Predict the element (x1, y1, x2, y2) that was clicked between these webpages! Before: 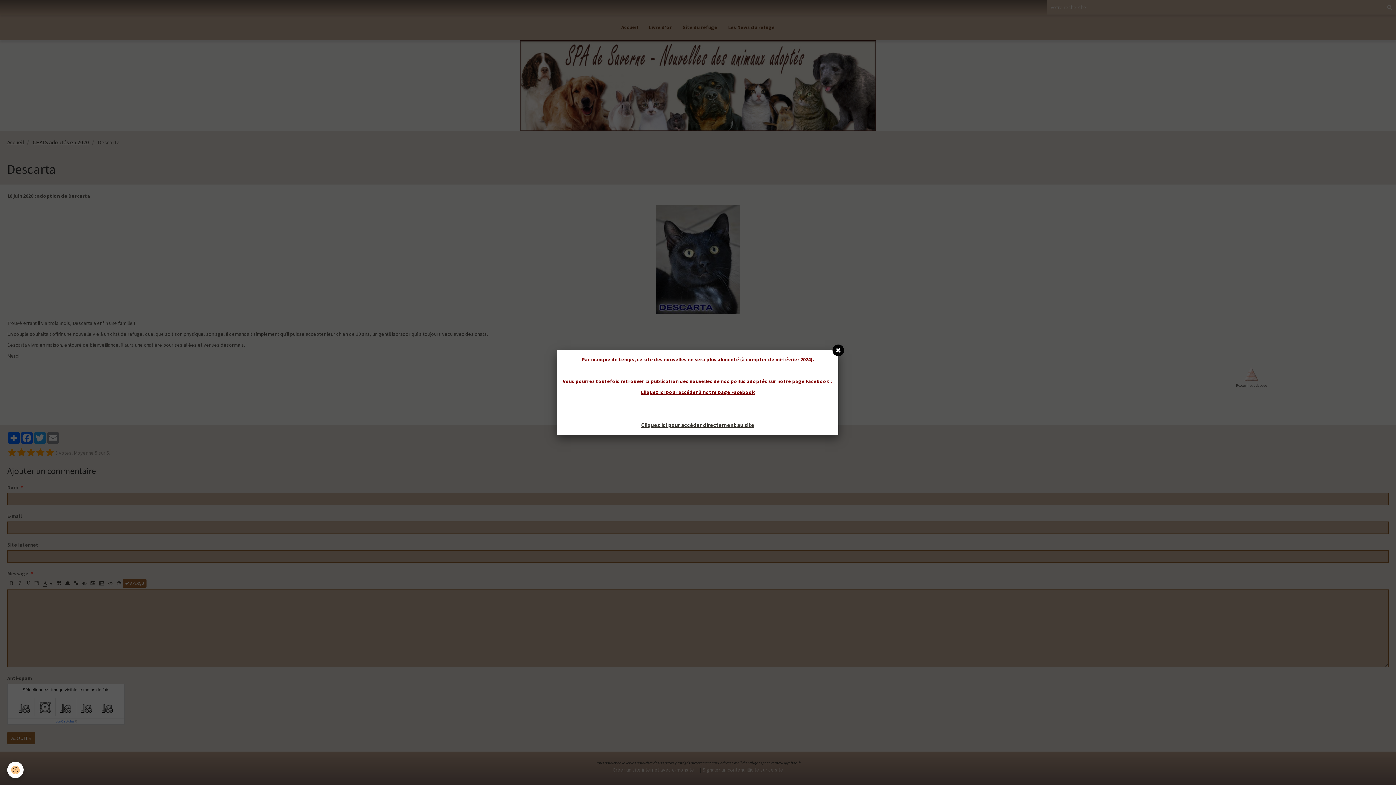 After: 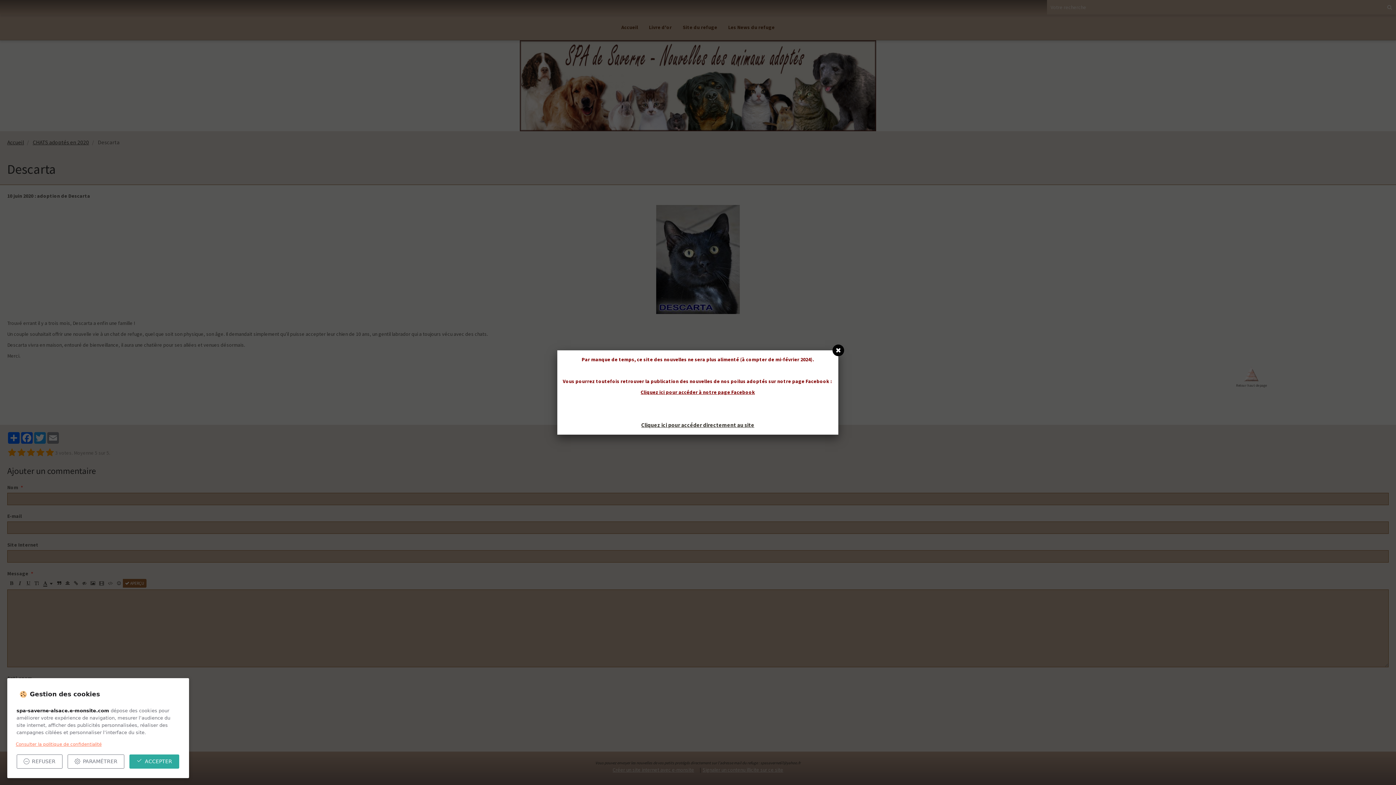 Action: bbox: (7, 762, 23, 778) label: Cookie